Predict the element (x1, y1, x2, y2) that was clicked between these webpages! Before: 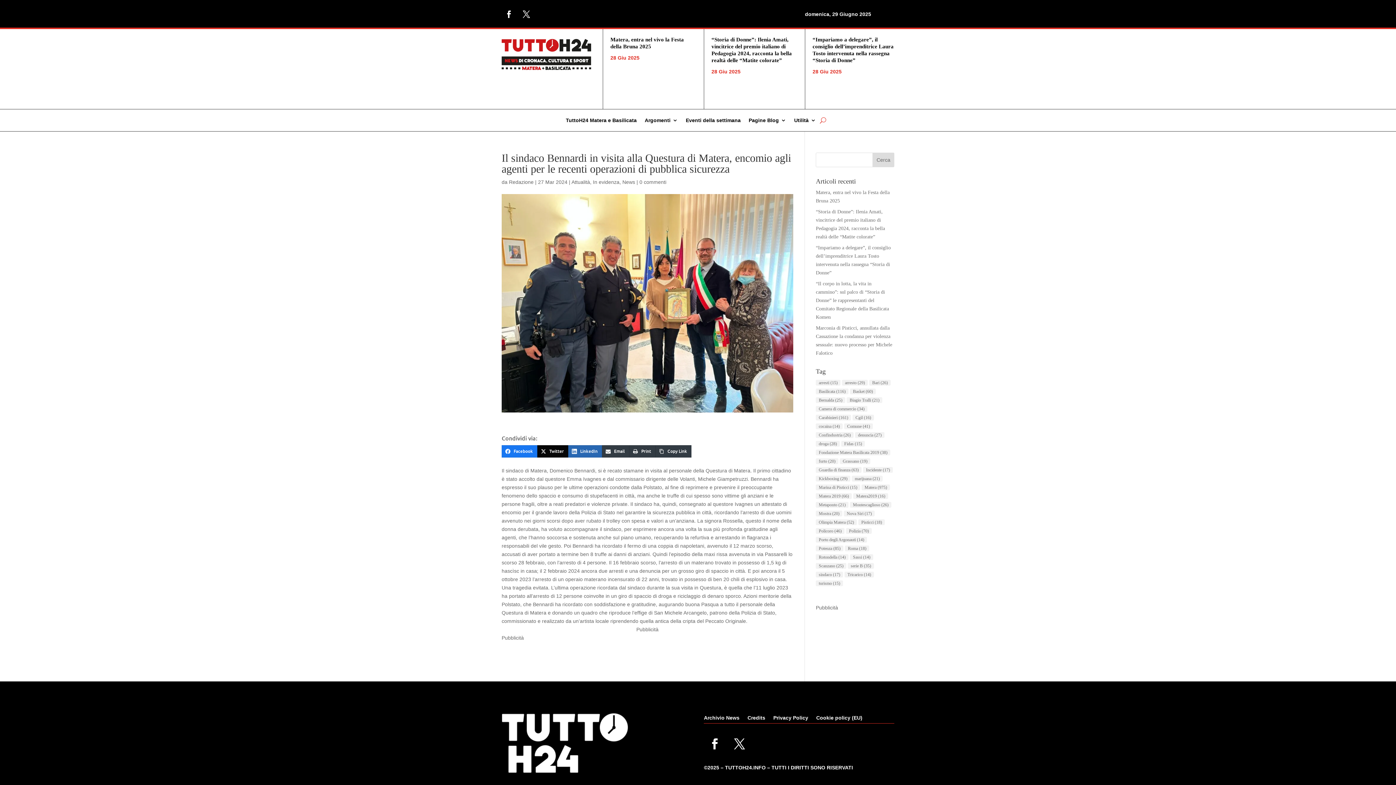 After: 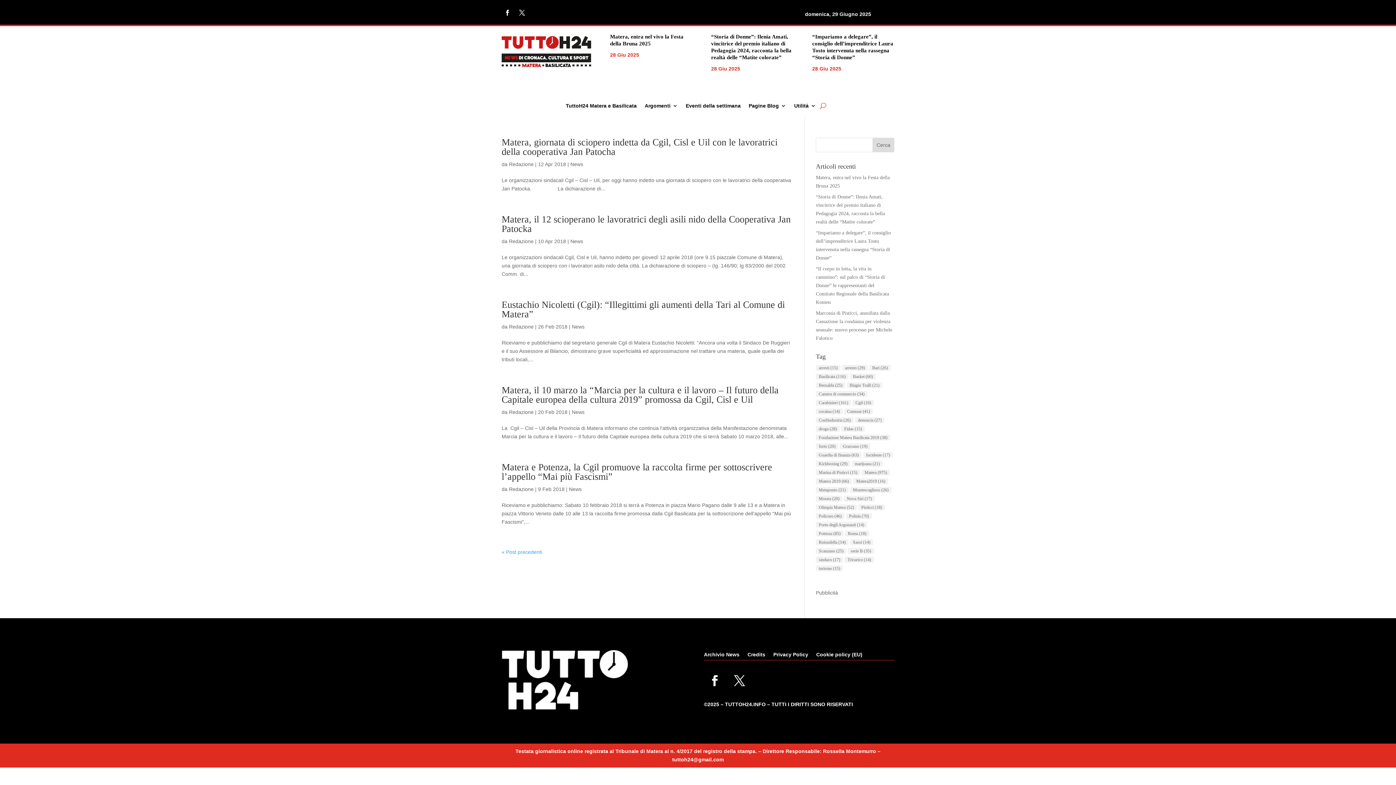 Action: bbox: (852, 414, 874, 420) label: Cgil (16 elementi)